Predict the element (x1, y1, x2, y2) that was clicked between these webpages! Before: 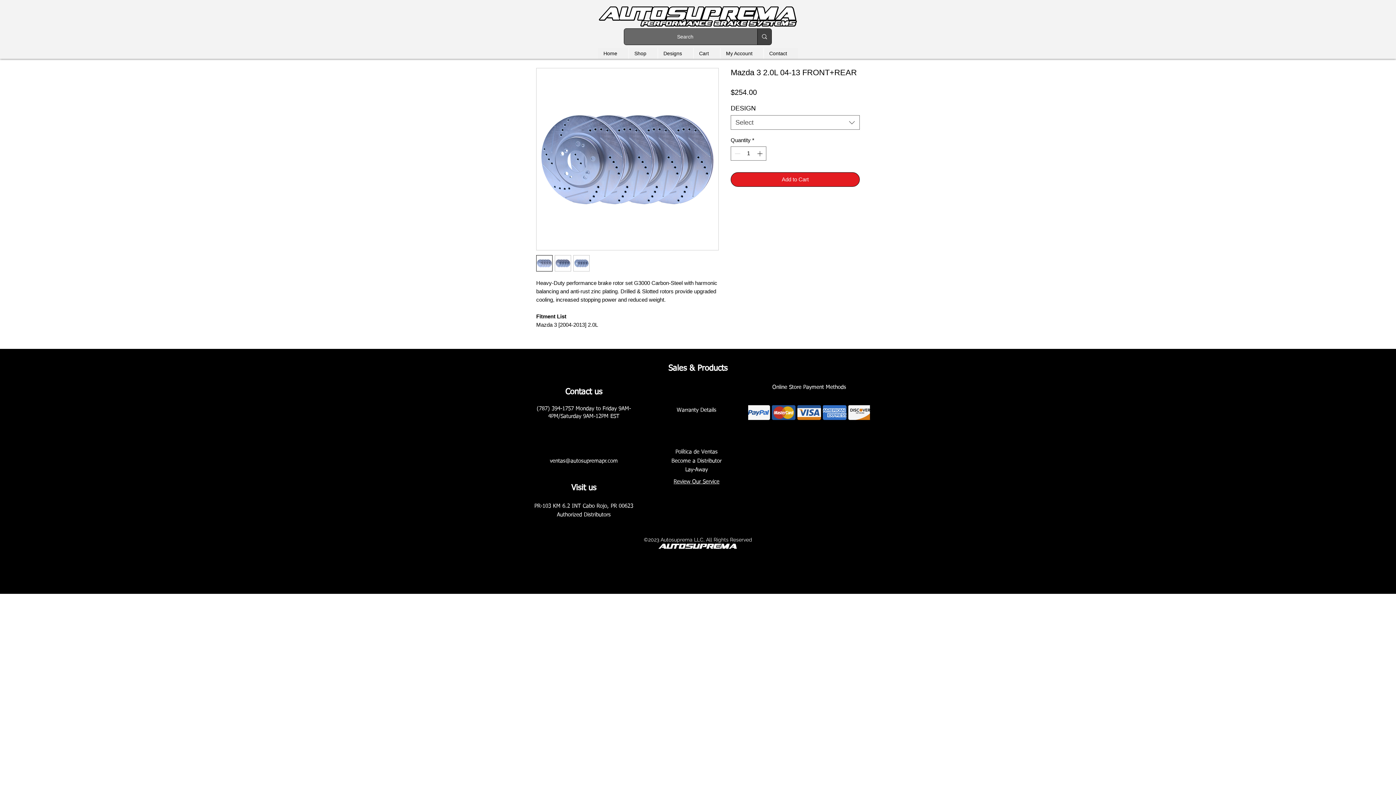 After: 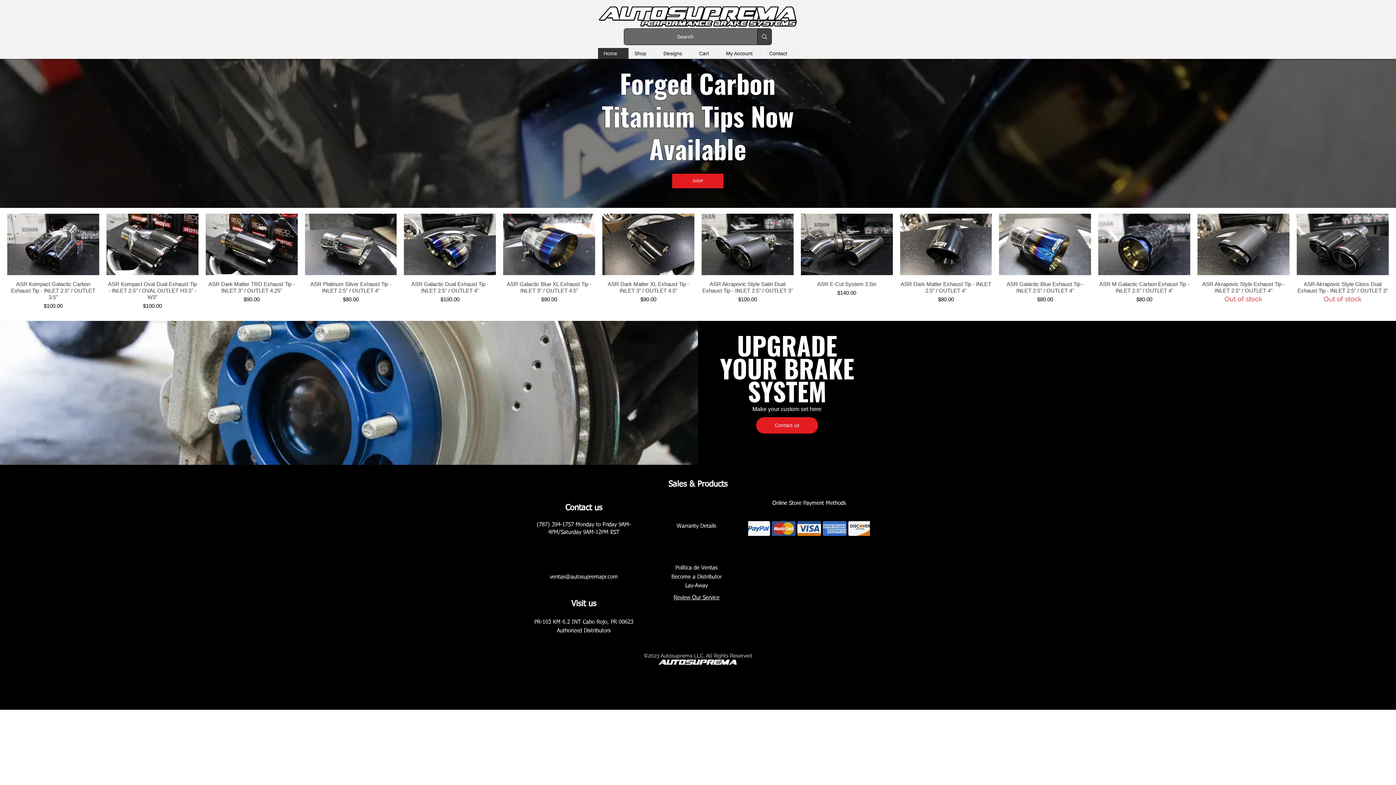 Action: bbox: (598, 48, 628, 58) label: Home